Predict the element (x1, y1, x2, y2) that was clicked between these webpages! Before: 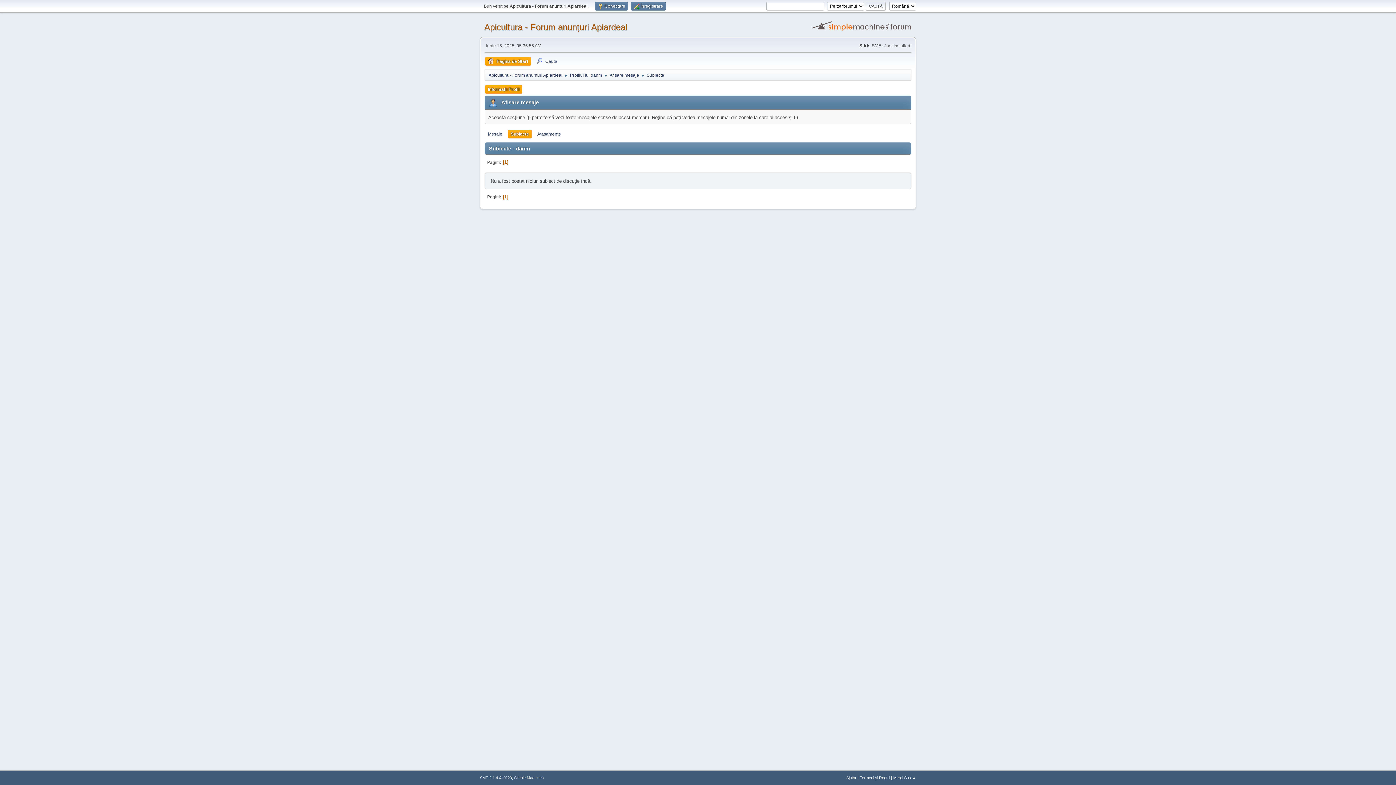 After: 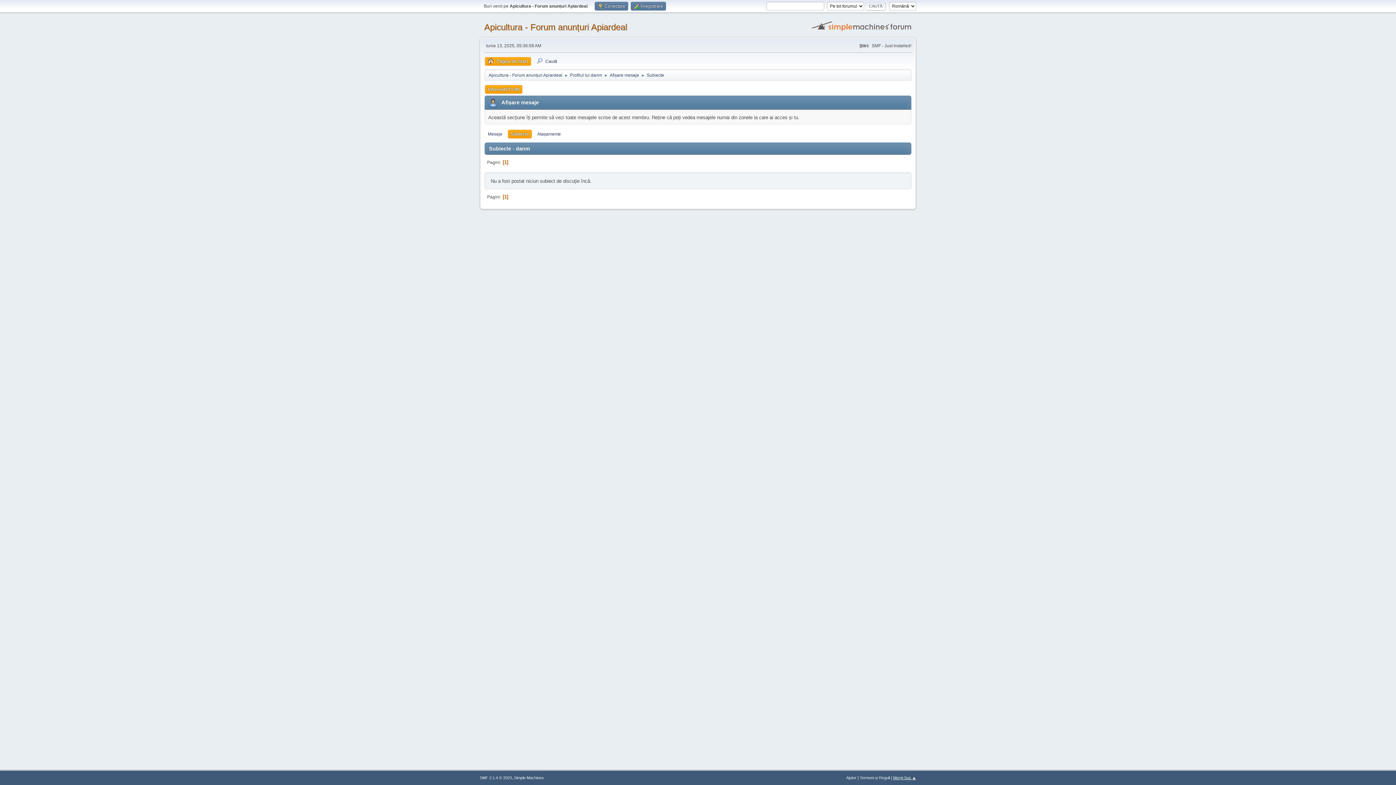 Action: bbox: (893, 776, 916, 780) label: Mergi Sus ▲